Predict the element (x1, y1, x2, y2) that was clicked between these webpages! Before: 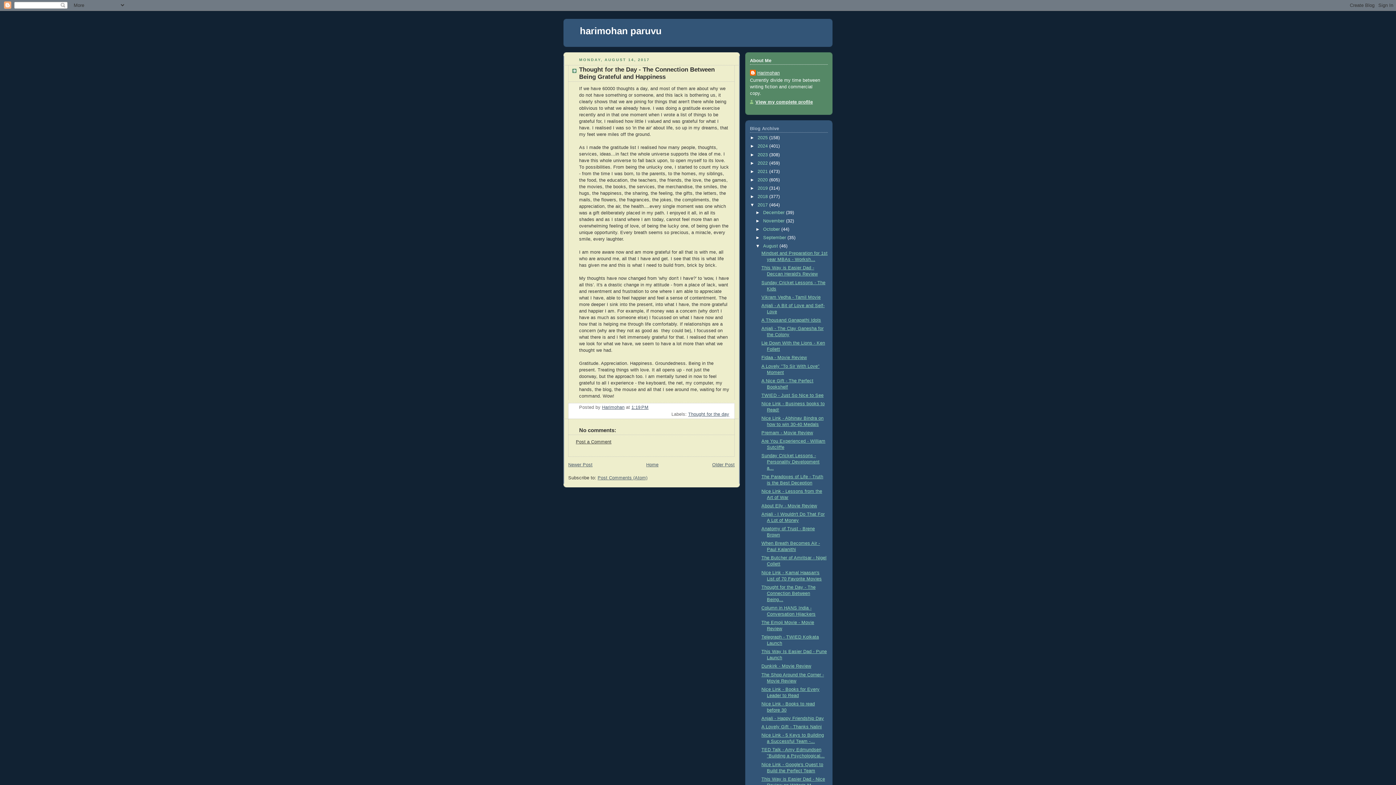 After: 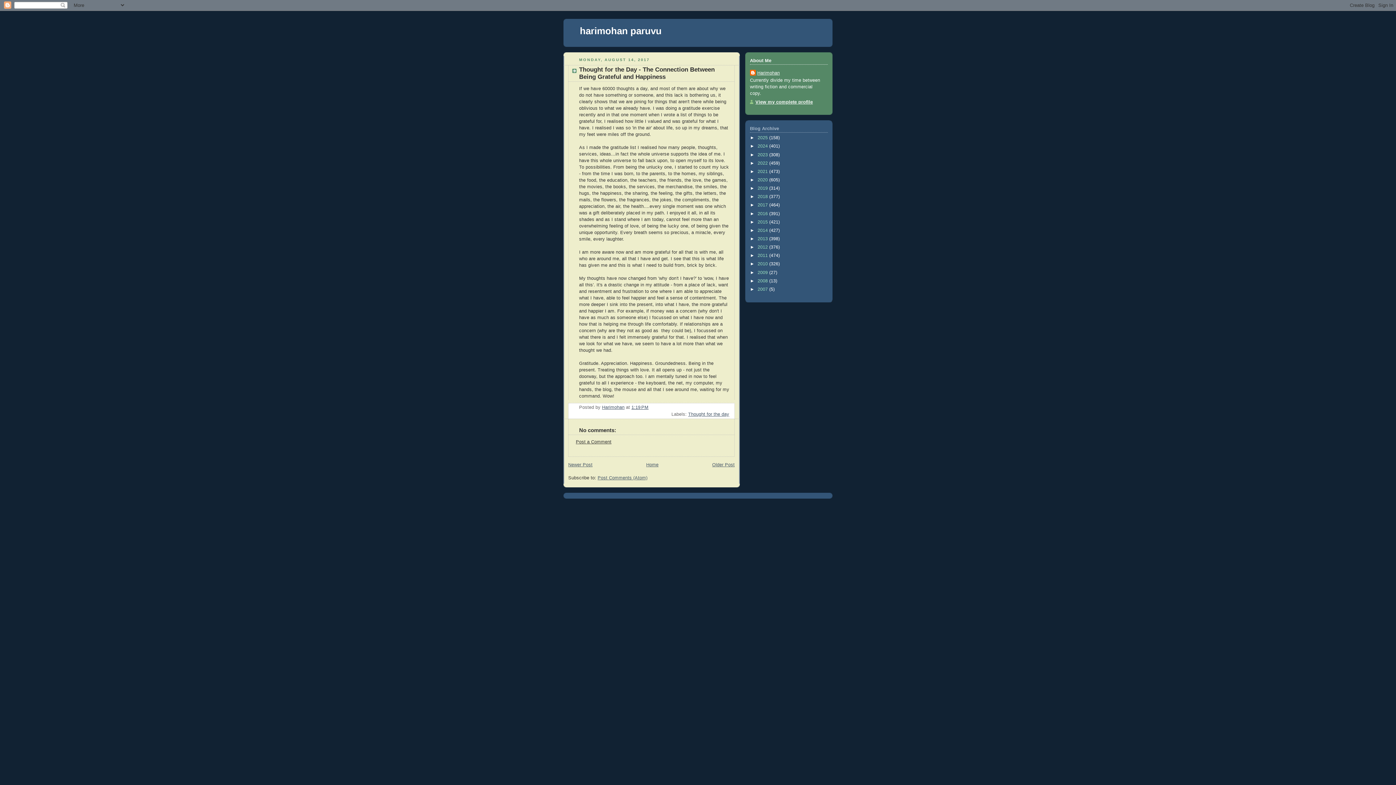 Action: bbox: (750, 202, 757, 207) label: ▼  